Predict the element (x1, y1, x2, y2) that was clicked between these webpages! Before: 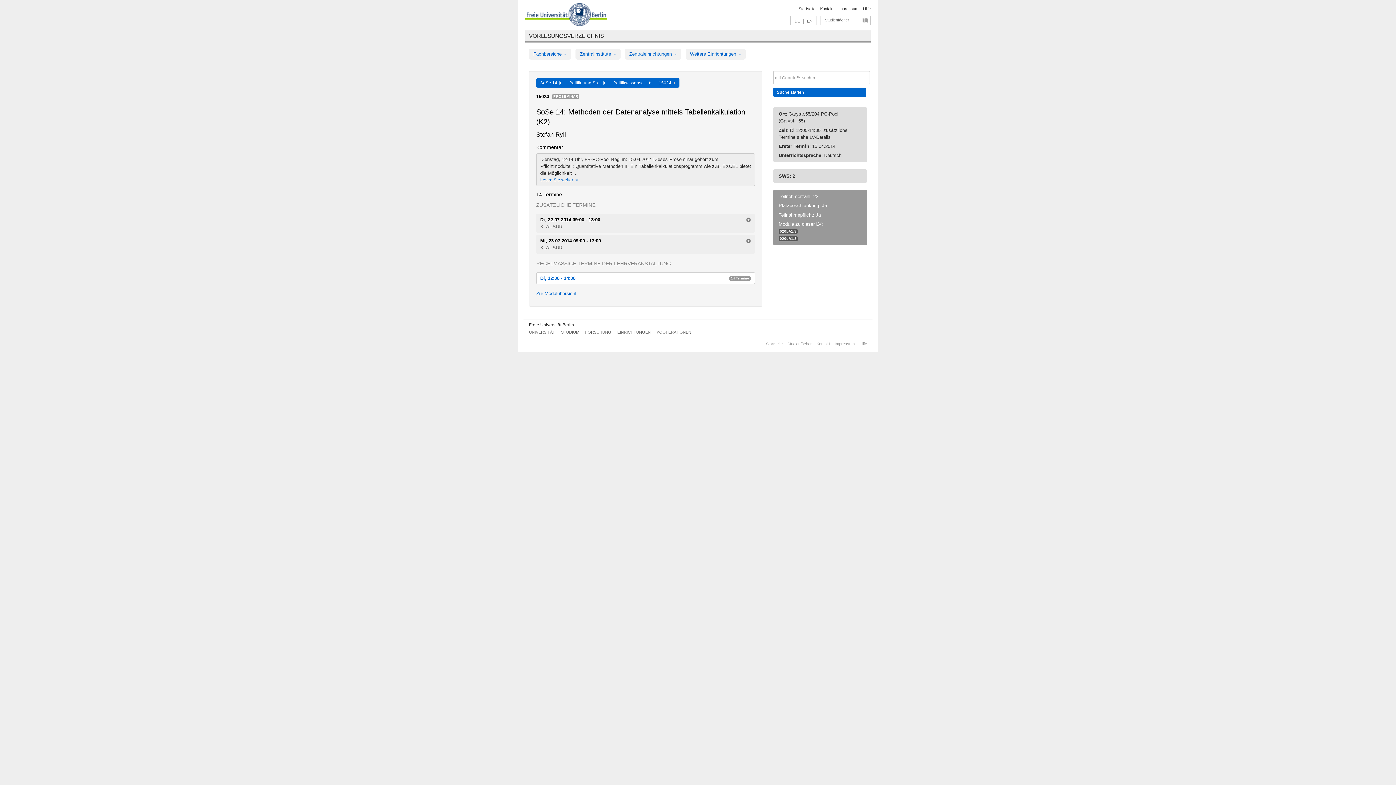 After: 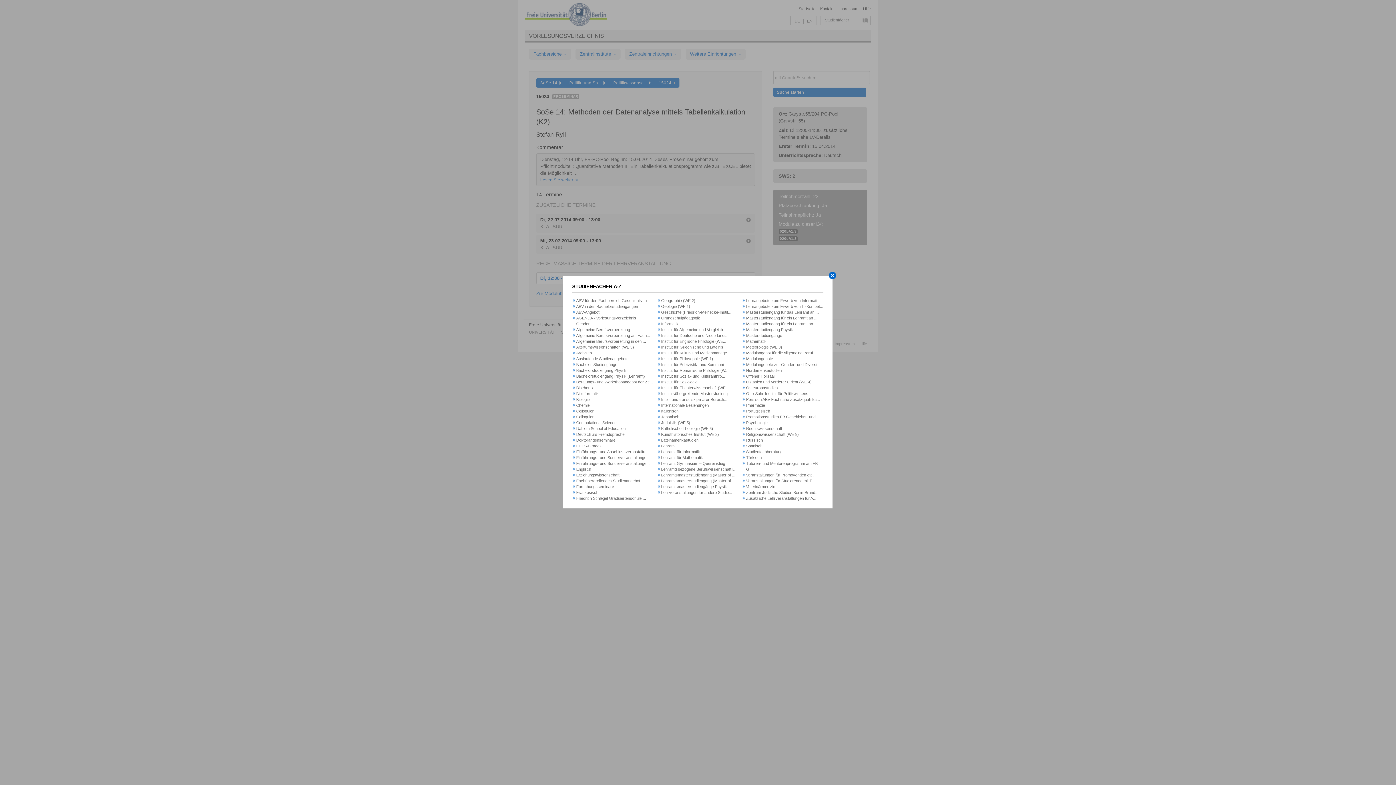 Action: label: Studienfächer bbox: (821, 16, 870, 26)